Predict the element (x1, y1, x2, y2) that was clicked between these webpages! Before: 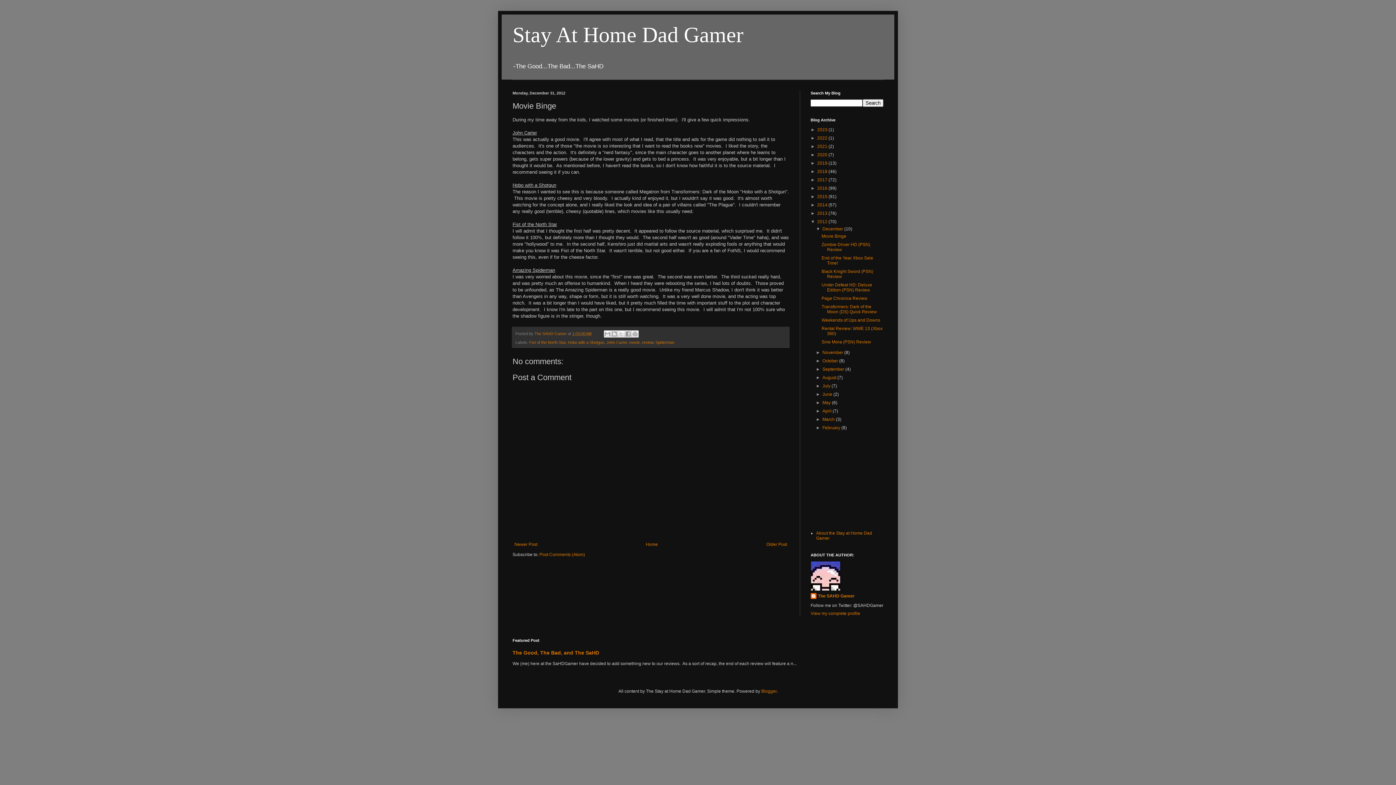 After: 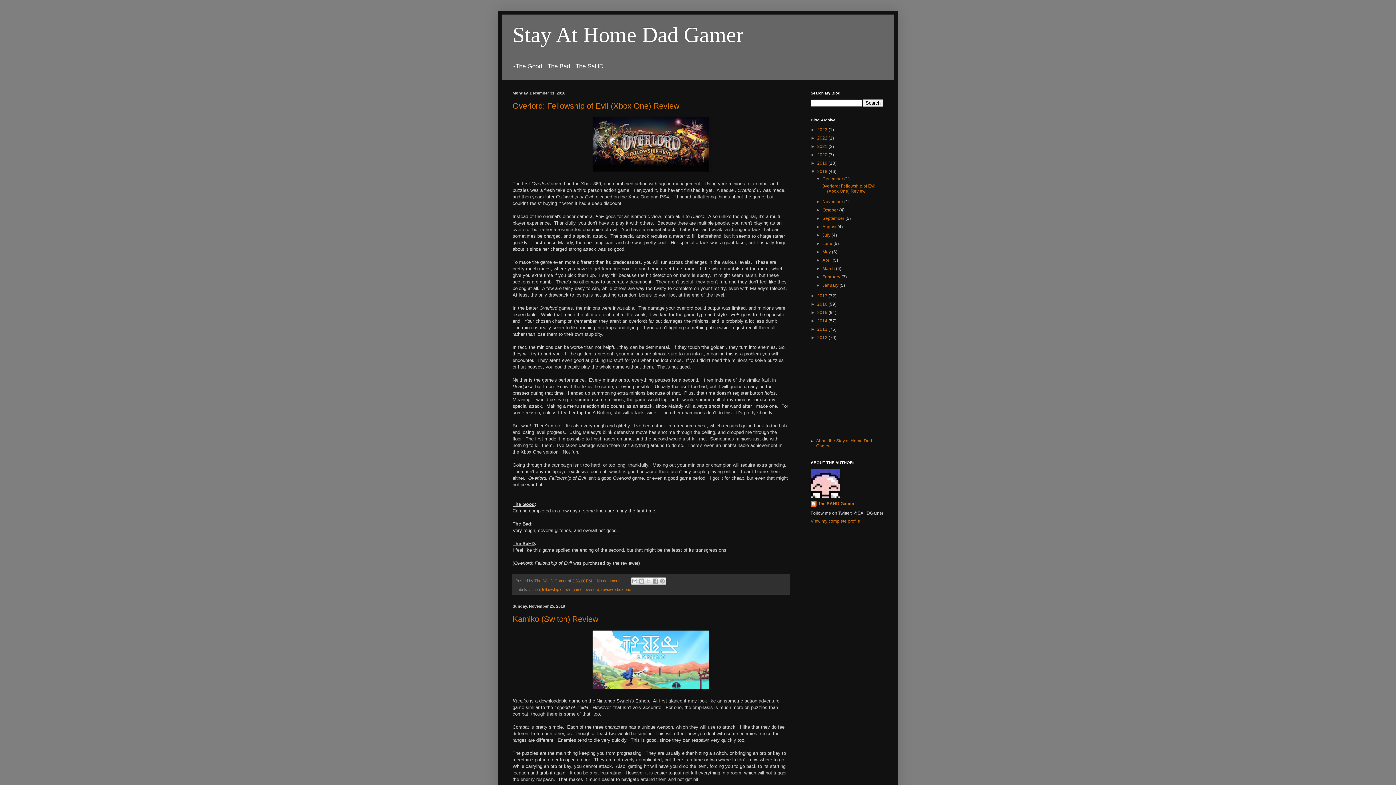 Action: label: 2018  bbox: (817, 169, 828, 174)